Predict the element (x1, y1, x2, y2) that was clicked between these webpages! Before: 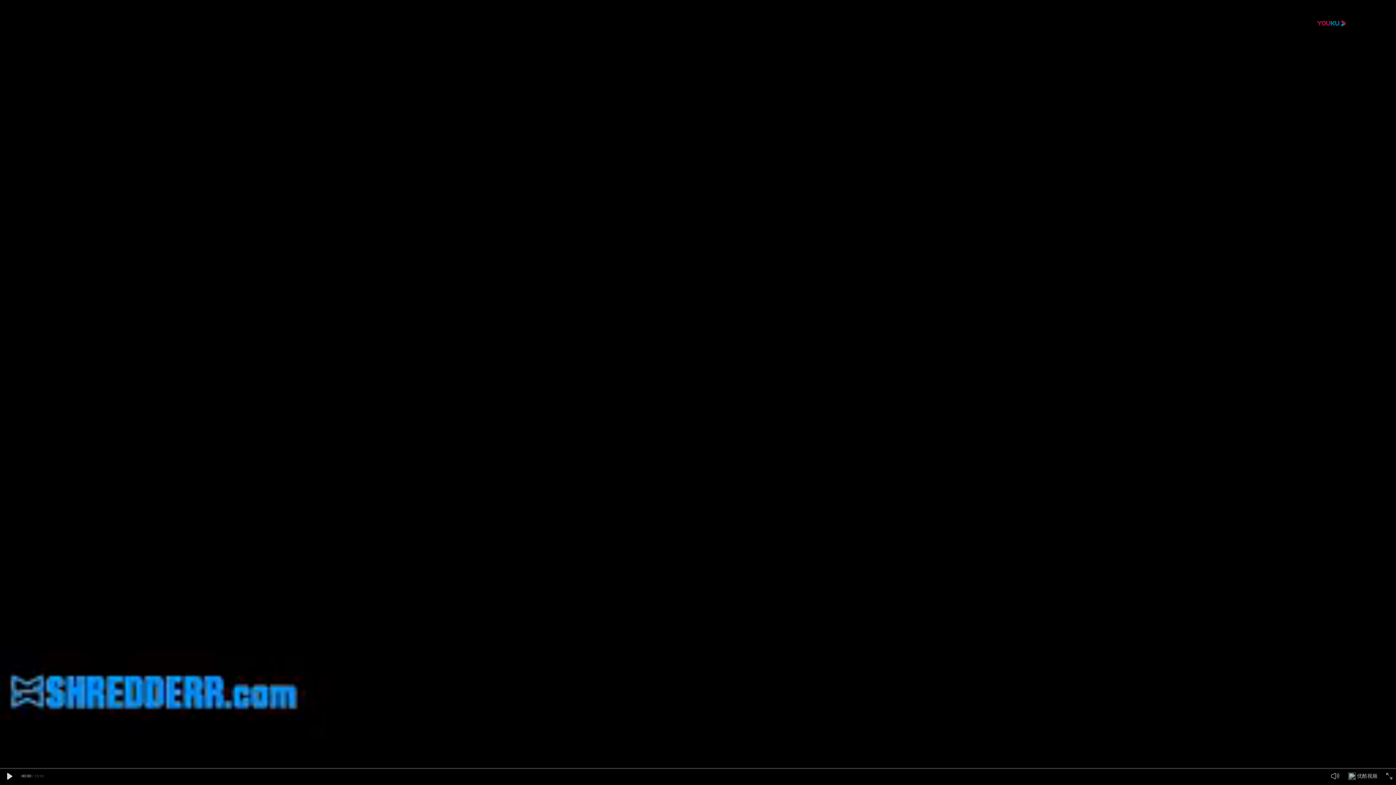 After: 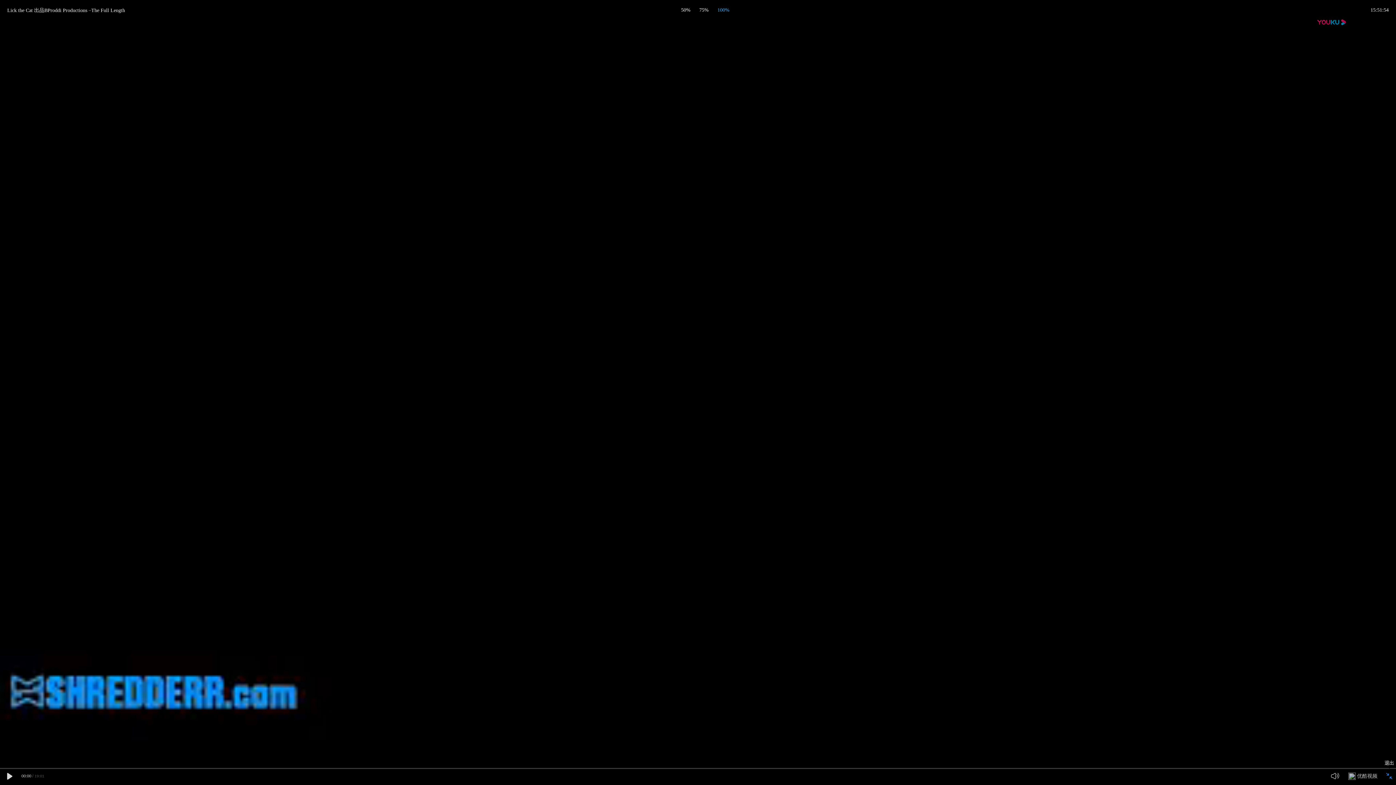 Action: bbox: (1386, 773, 1392, 779)